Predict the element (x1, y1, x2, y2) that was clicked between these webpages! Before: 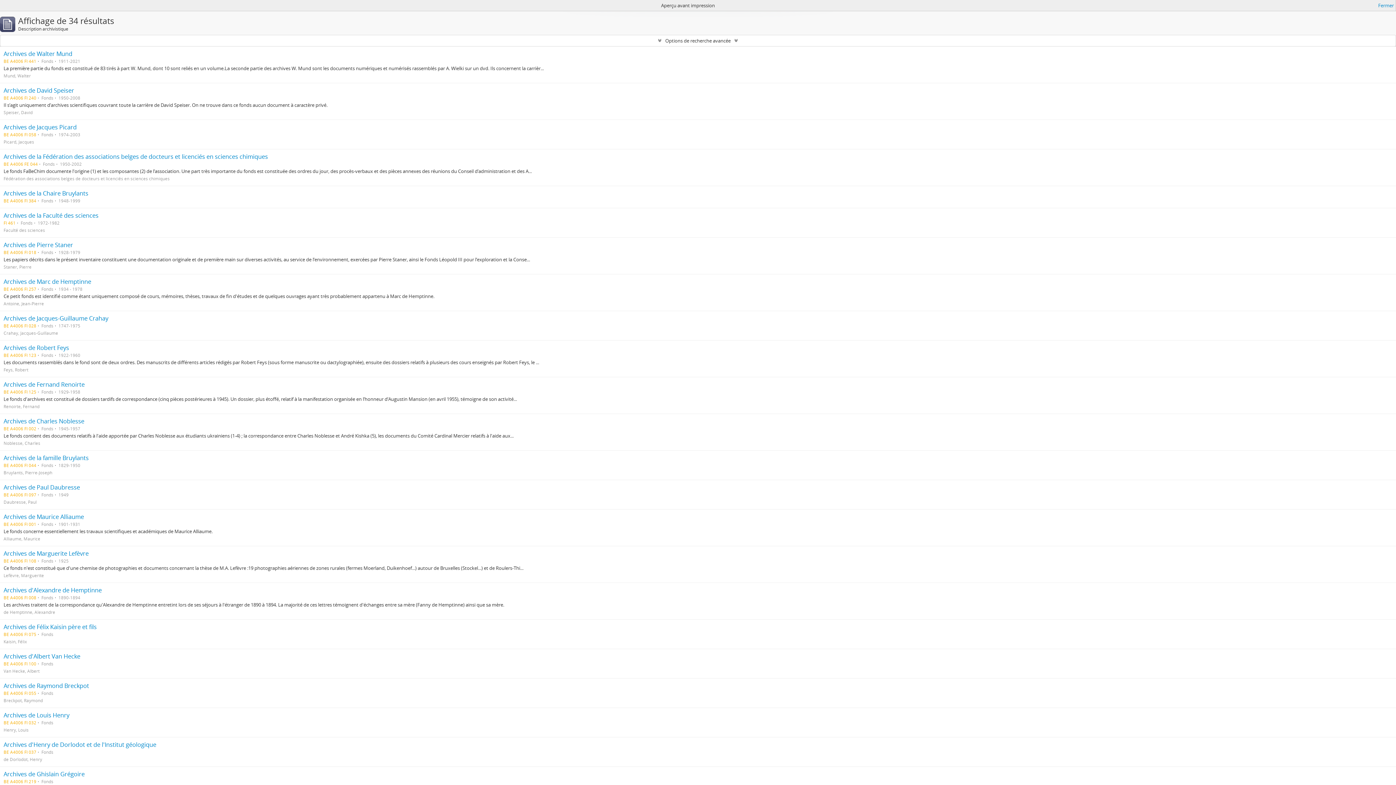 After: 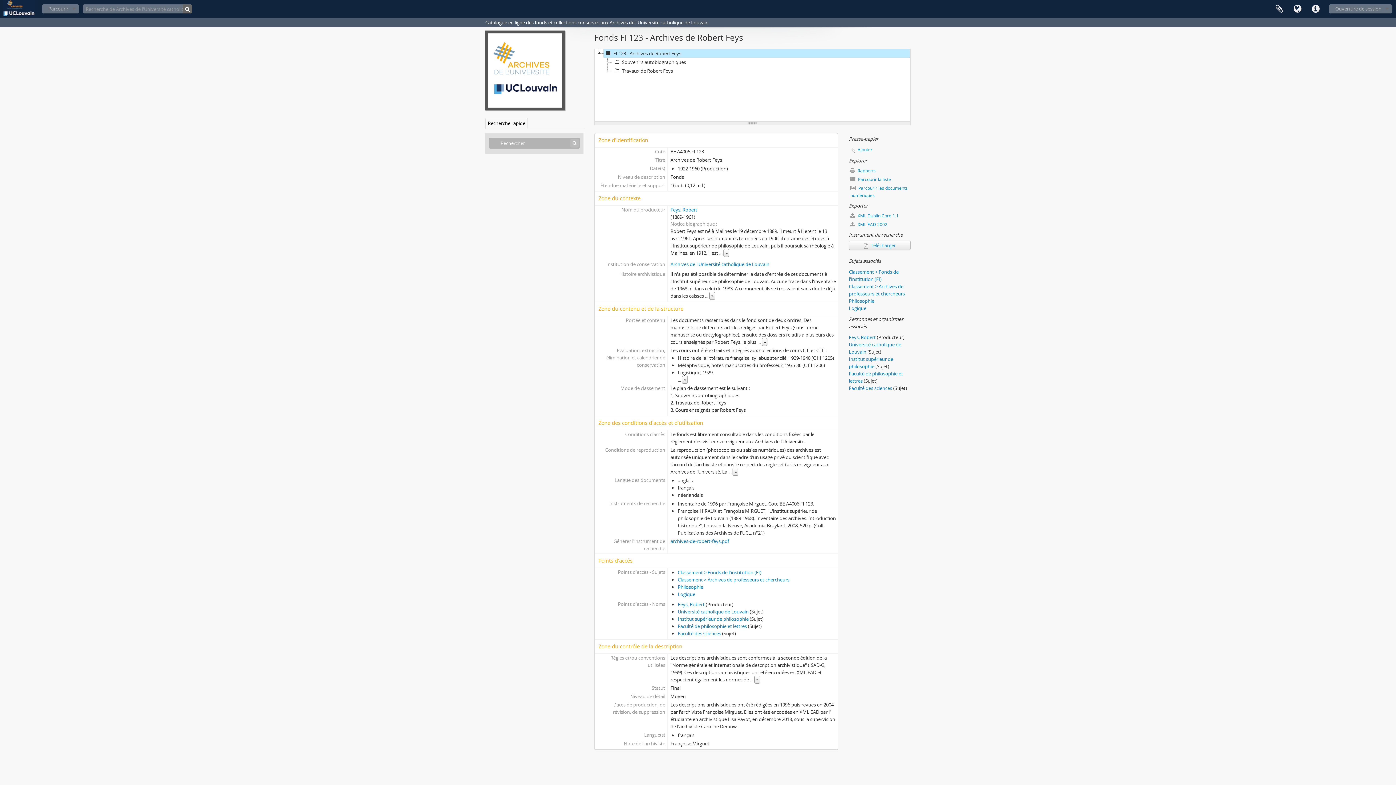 Action: bbox: (3, 344, 69, 352) label: Archives de Robert Feys